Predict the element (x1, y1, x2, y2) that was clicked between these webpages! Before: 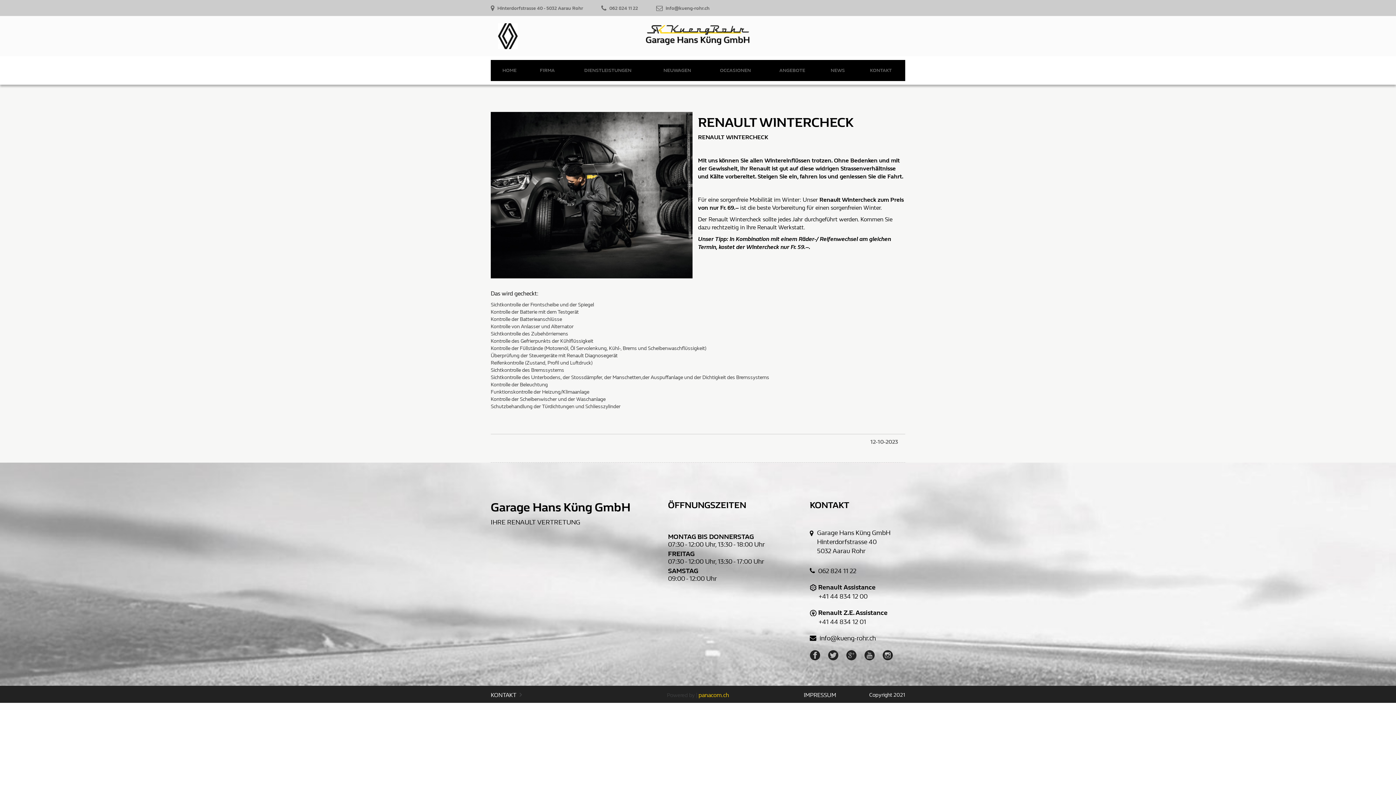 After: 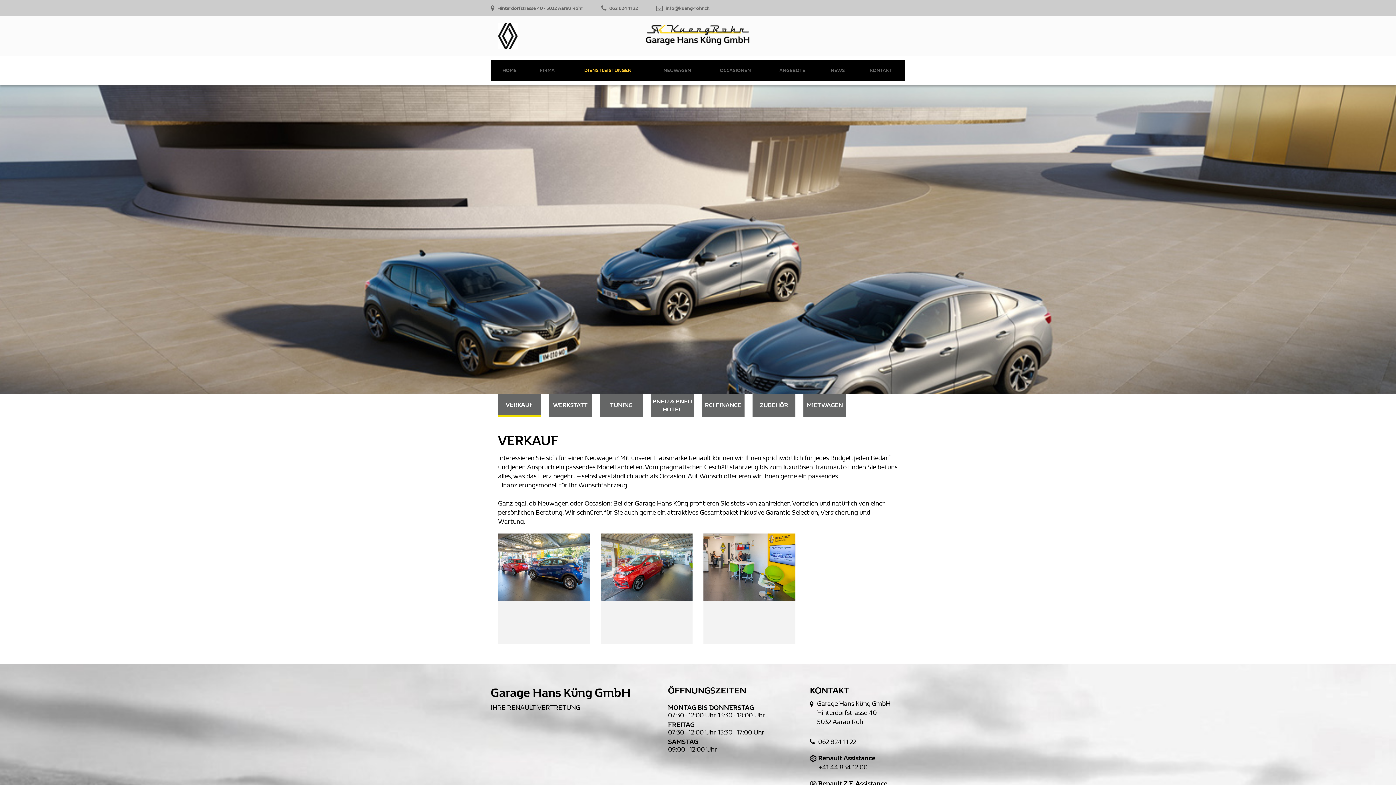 Action: bbox: (570, 60, 645, 81) label: DIENSTLEISTUNGEN